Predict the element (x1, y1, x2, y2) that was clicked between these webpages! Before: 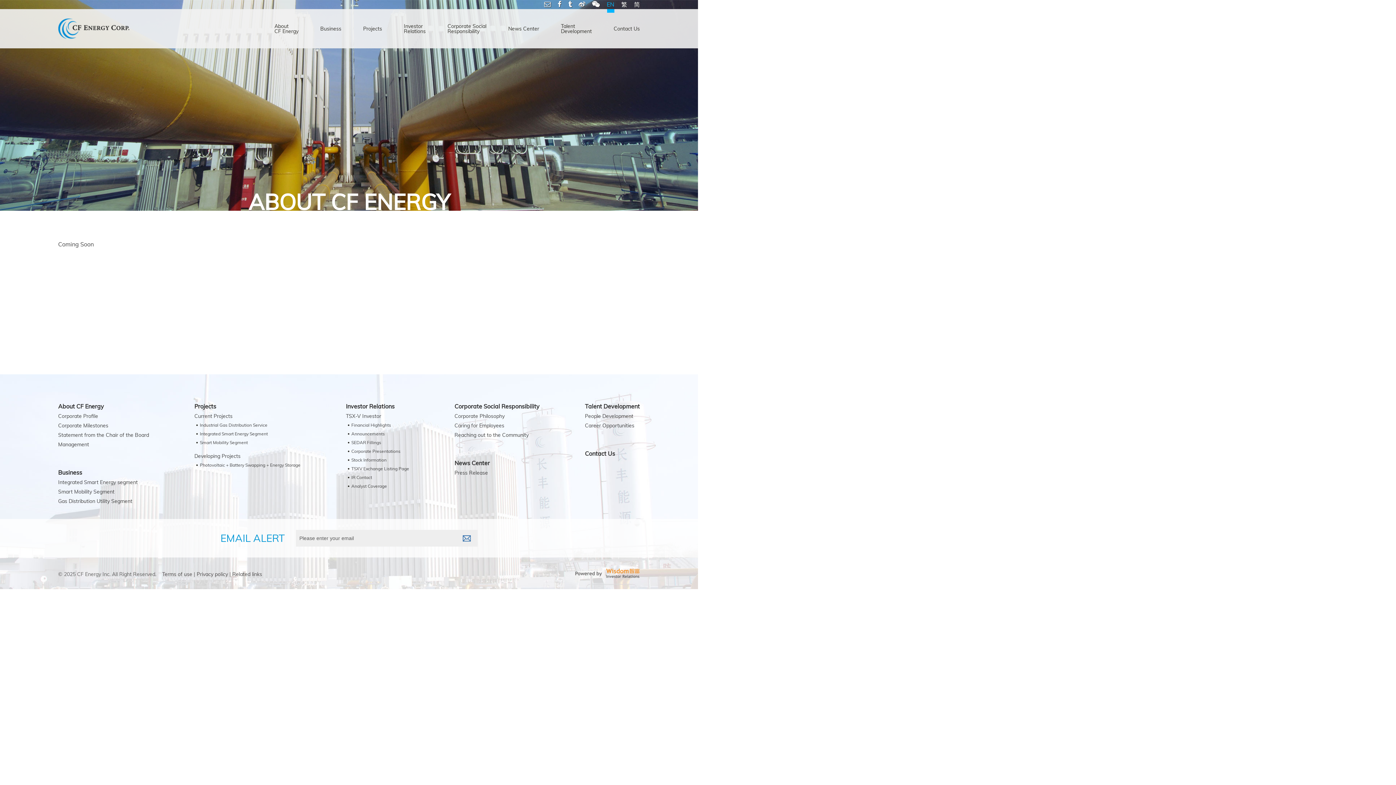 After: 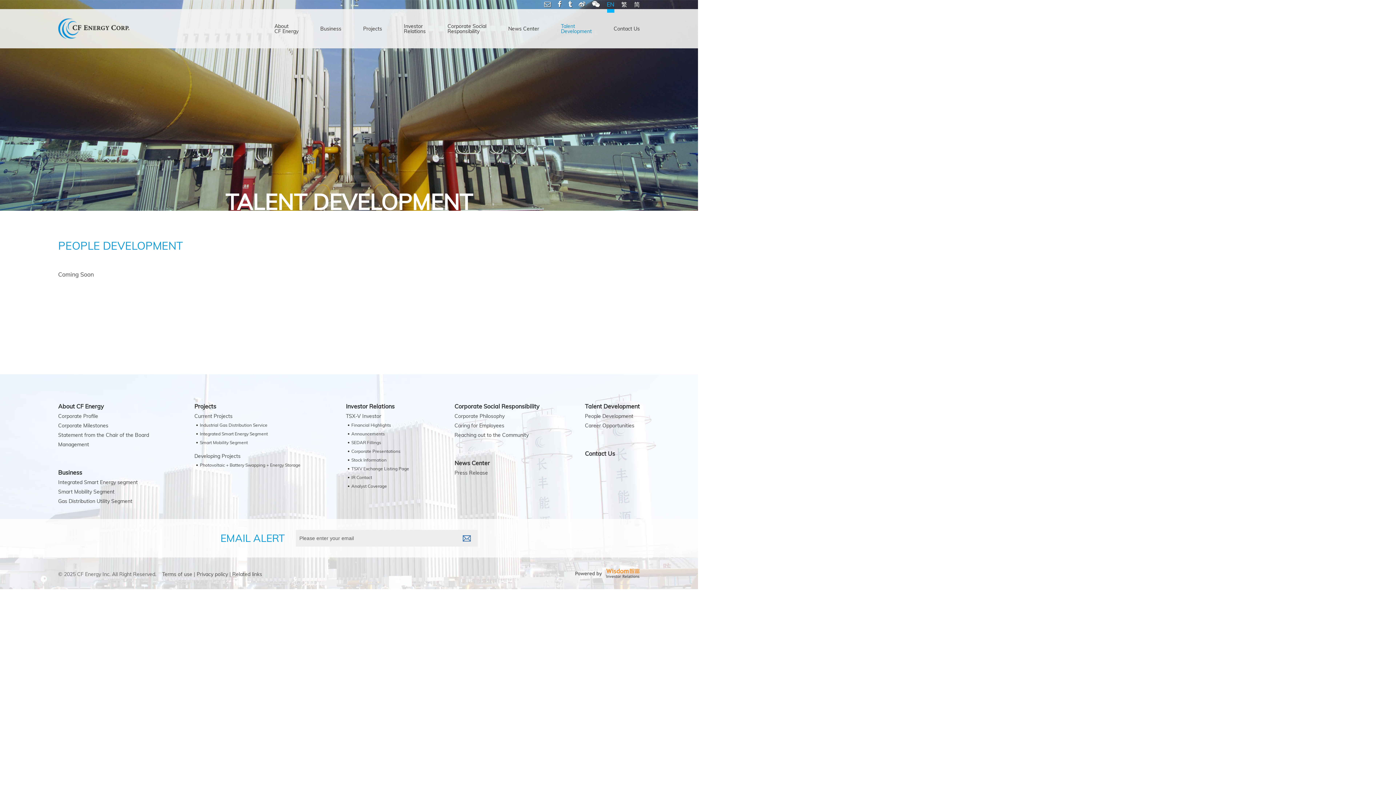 Action: label: People Development bbox: (585, 413, 640, 418)